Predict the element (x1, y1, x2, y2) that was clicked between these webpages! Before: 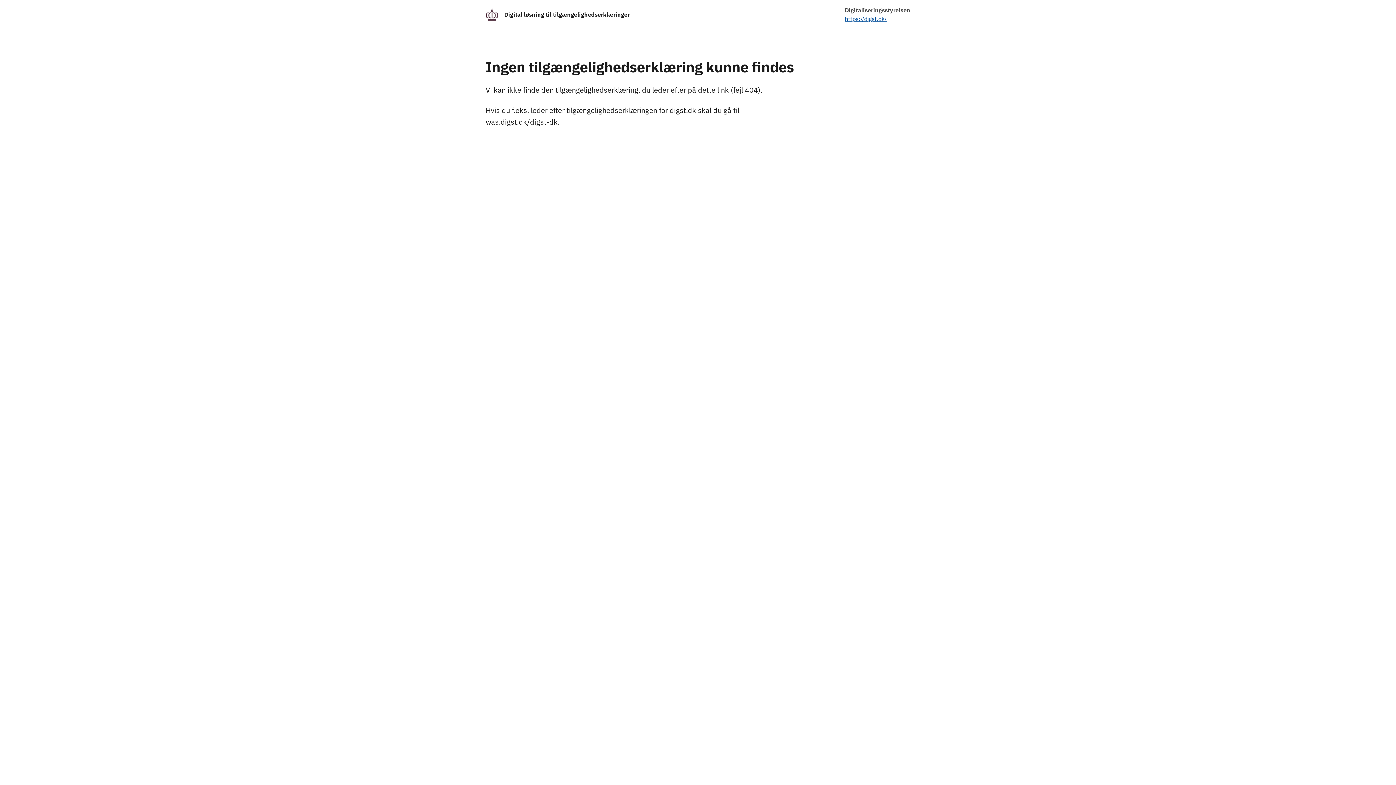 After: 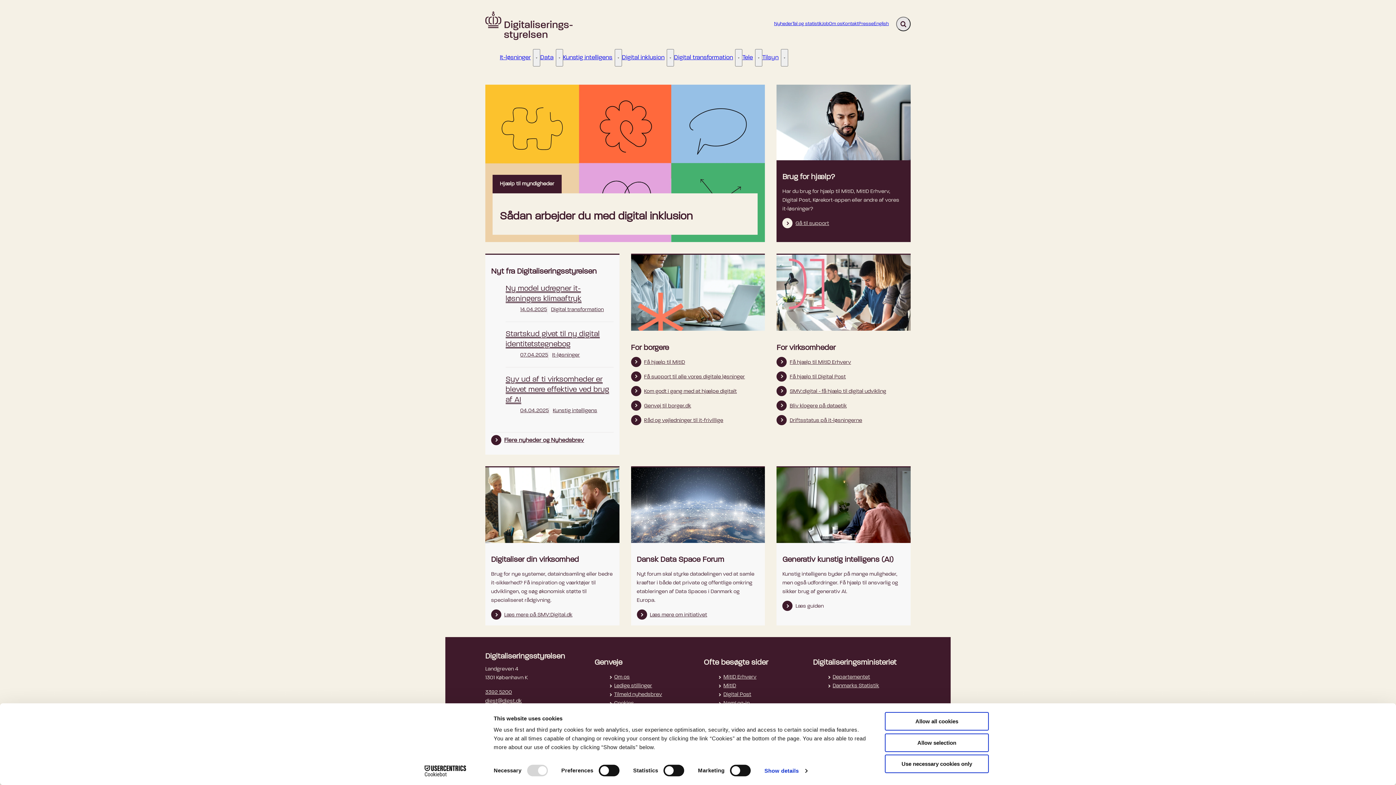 Action: label: https://digst.dk/ bbox: (845, 15, 886, 22)